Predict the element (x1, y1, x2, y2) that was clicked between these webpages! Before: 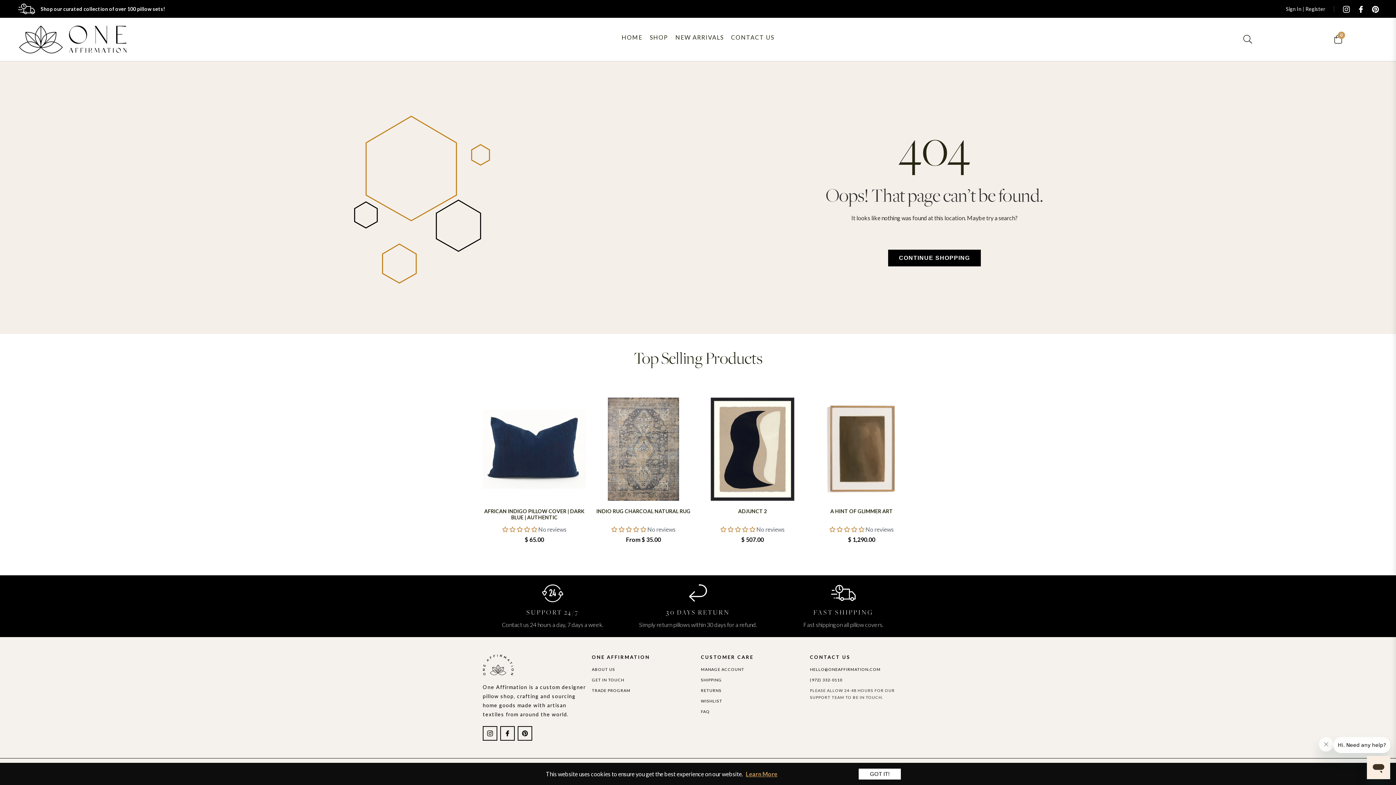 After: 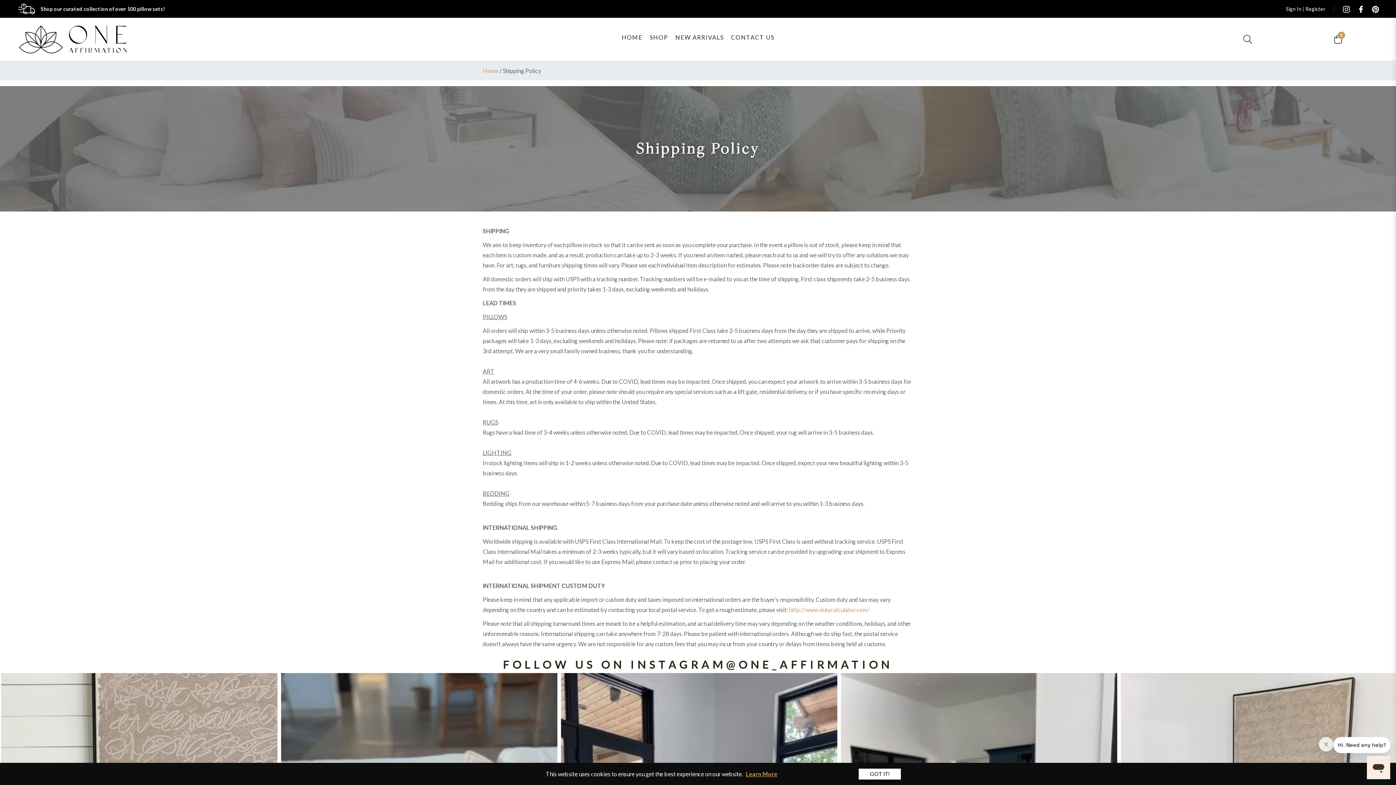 Action: label: SHIPPING bbox: (701, 677, 722, 682)